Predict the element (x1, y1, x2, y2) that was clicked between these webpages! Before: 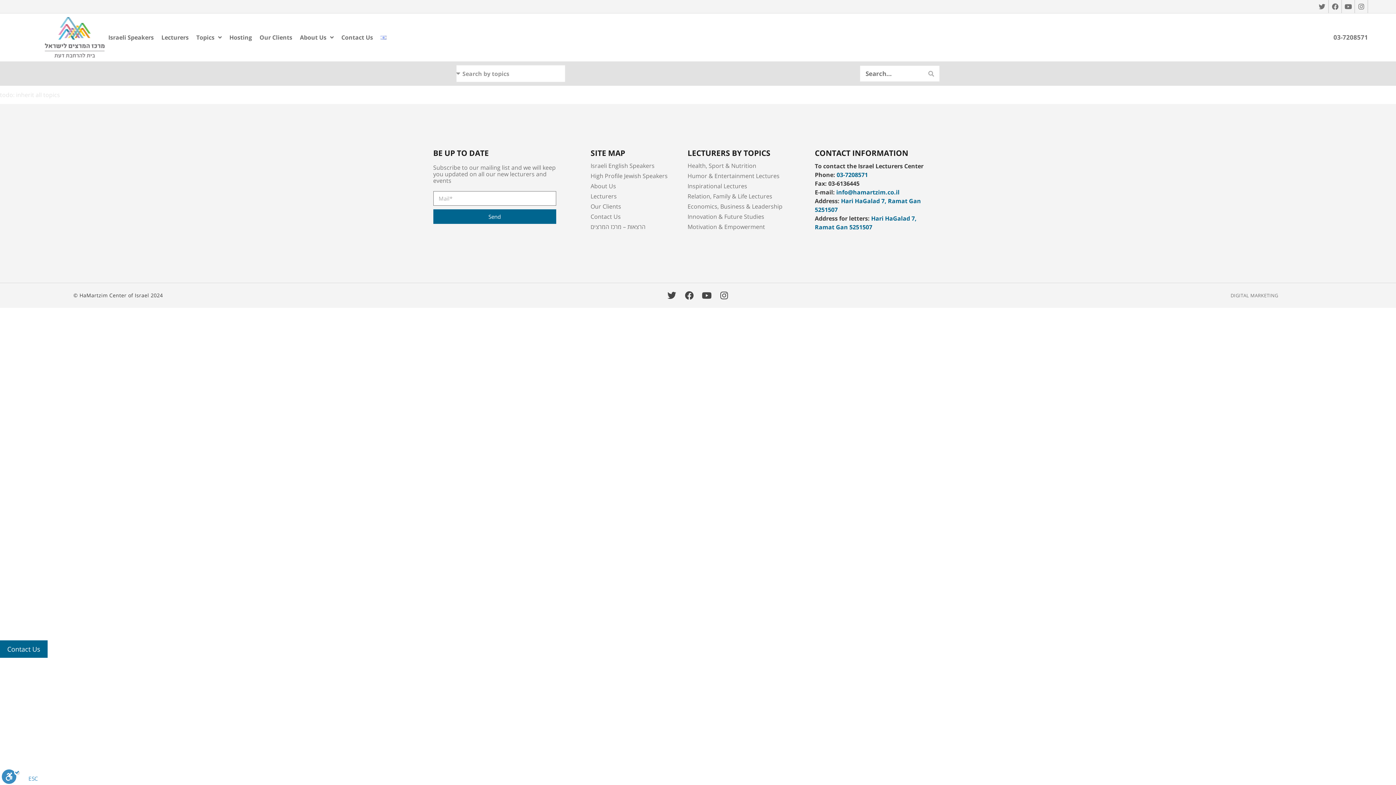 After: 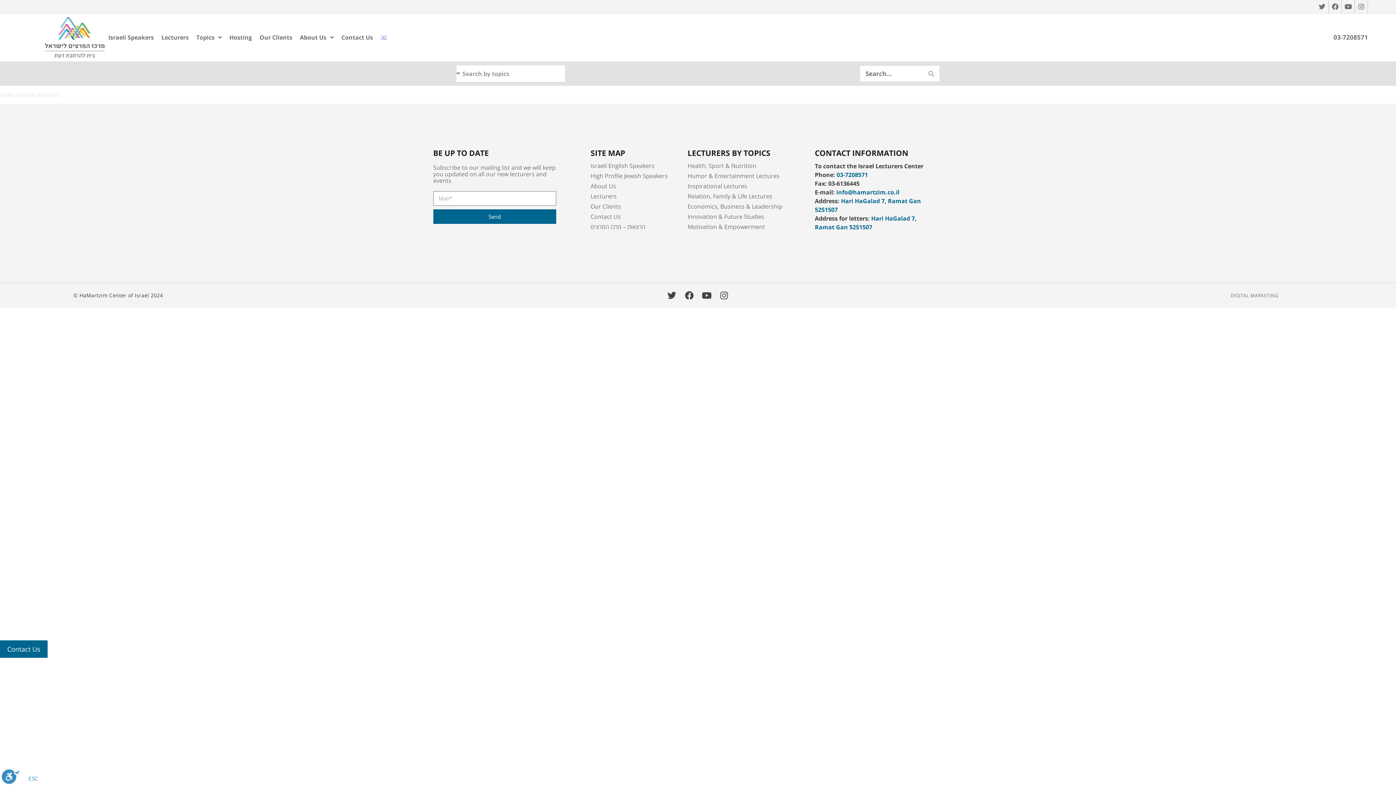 Action: label: info@hamartzim.co.il bbox: (836, 188, 899, 196)